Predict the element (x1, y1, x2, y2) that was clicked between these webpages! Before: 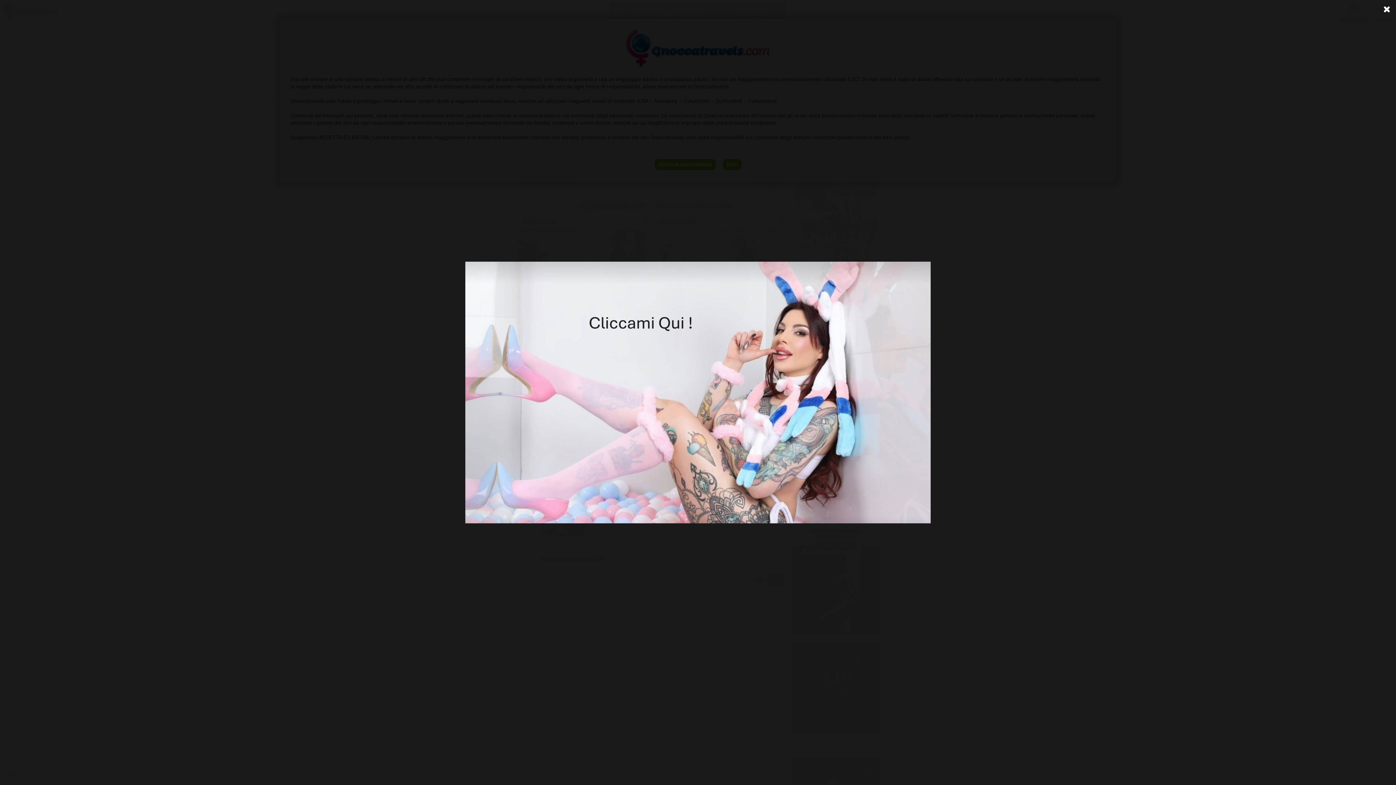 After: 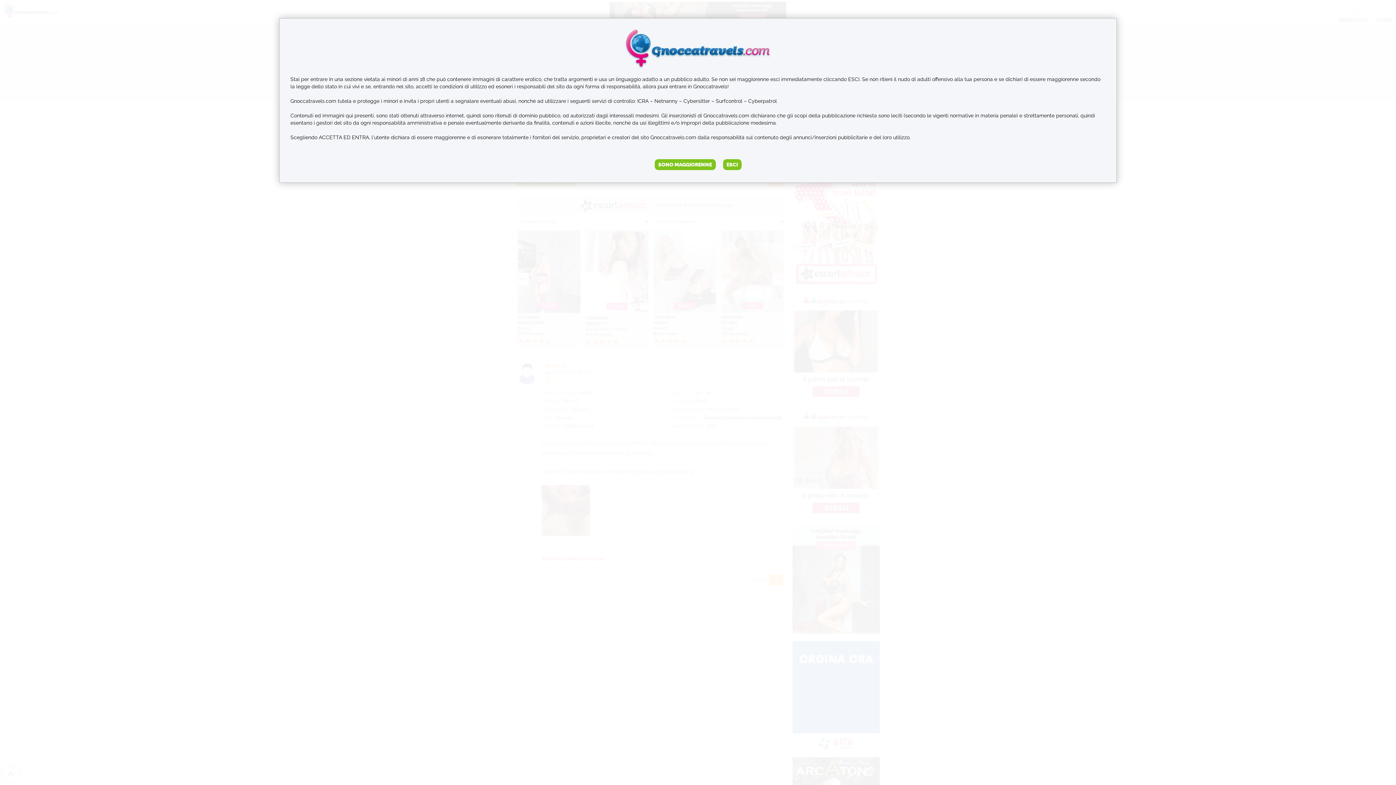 Action: bbox: (1378, 0, 1396, 18)